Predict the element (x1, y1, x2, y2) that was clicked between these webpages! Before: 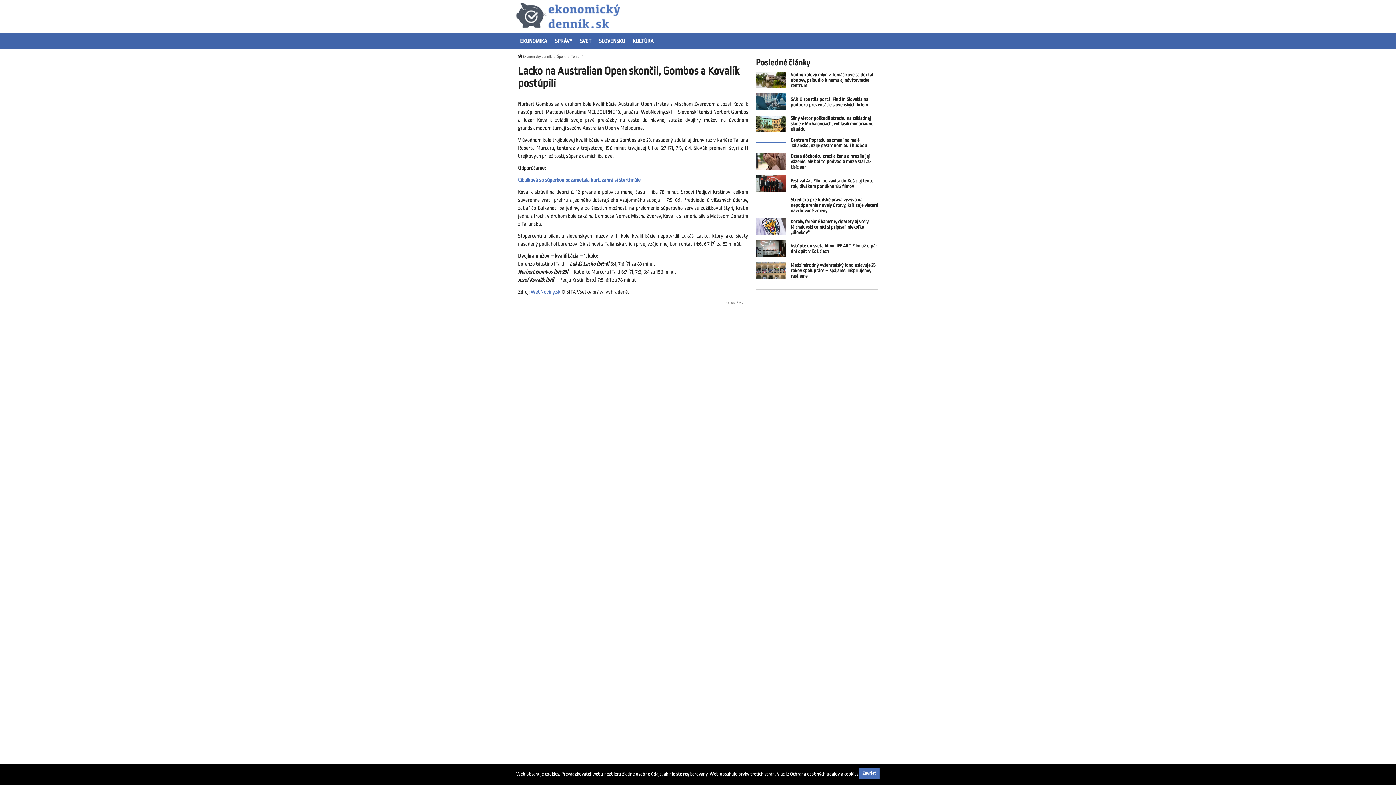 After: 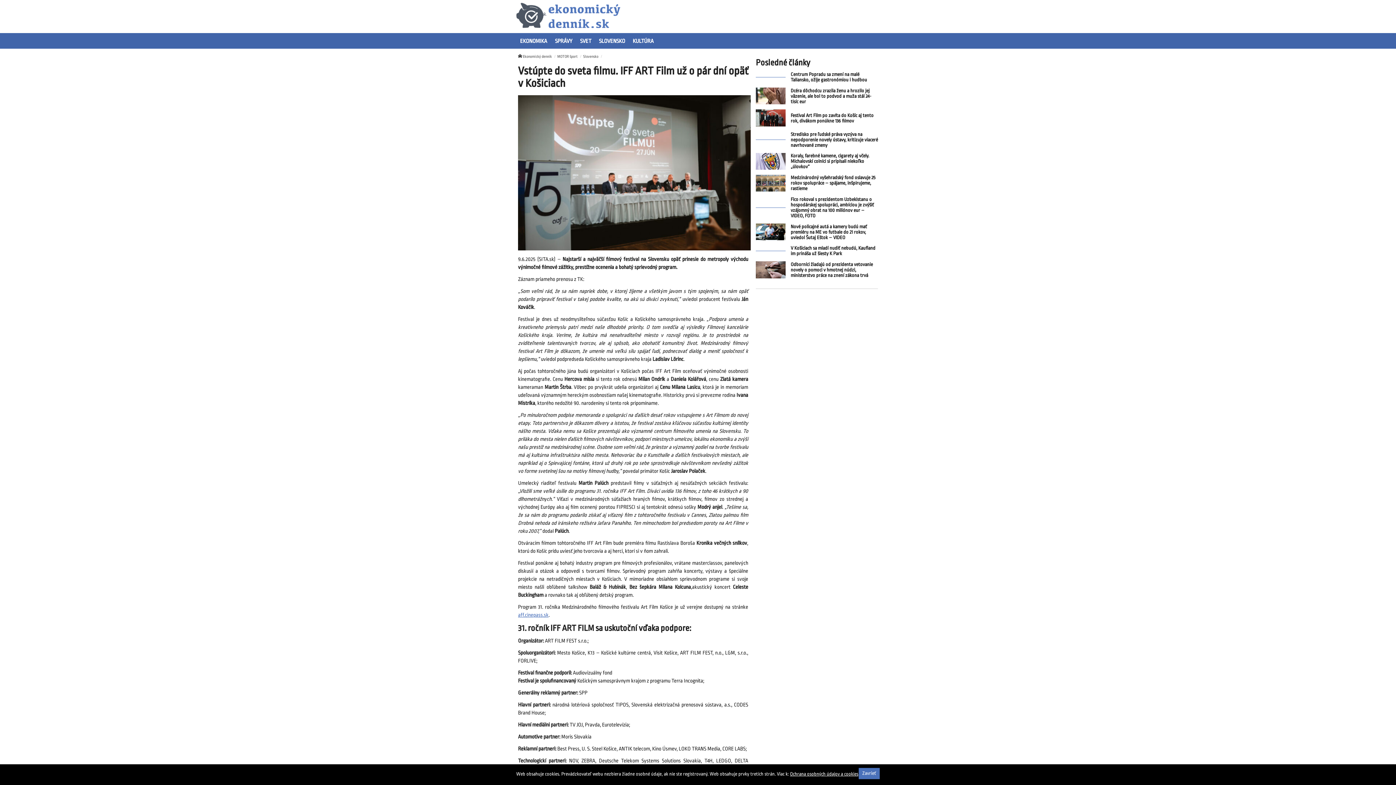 Action: bbox: (790, 243, 878, 254) label: Vstúpte do sveta filmu. IFF ART Film už o pár dní opäť v Košiciach